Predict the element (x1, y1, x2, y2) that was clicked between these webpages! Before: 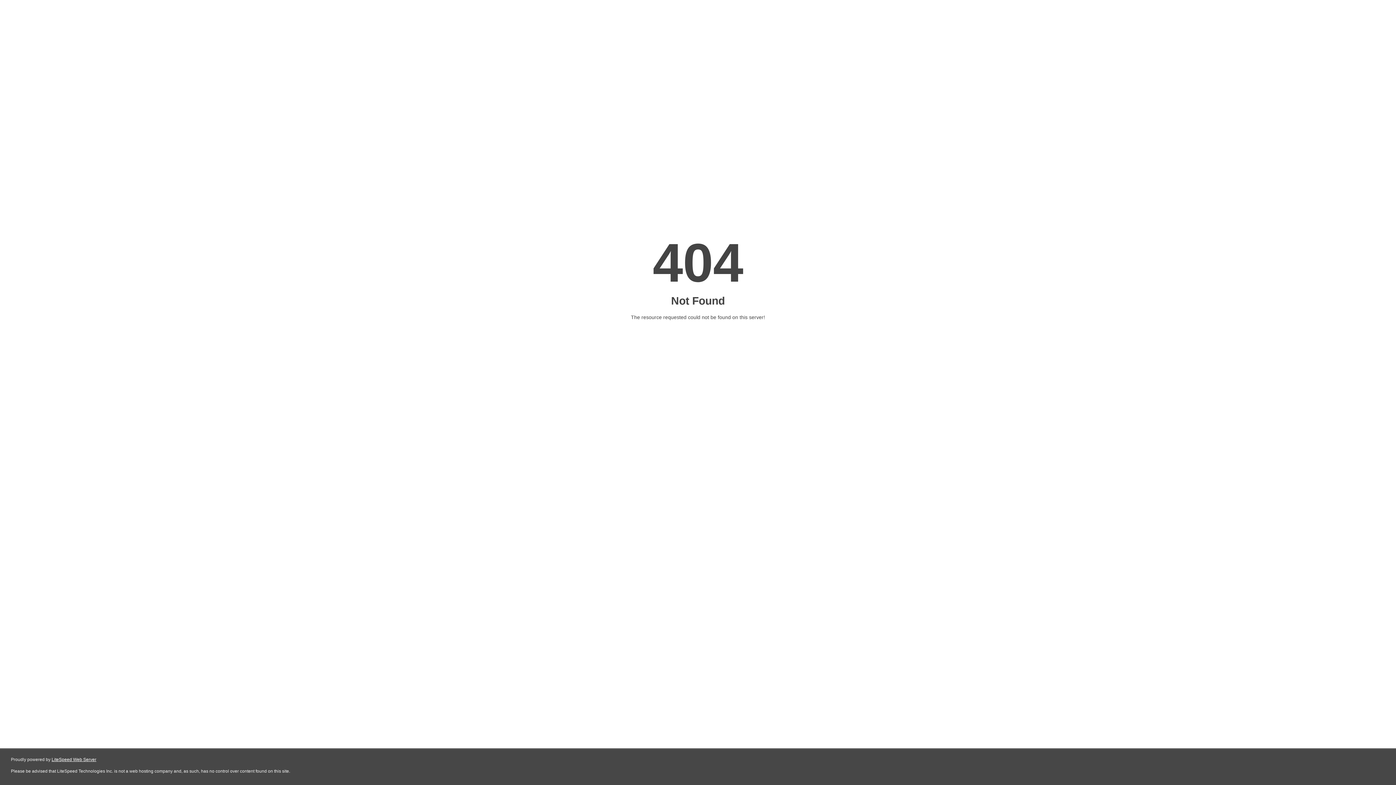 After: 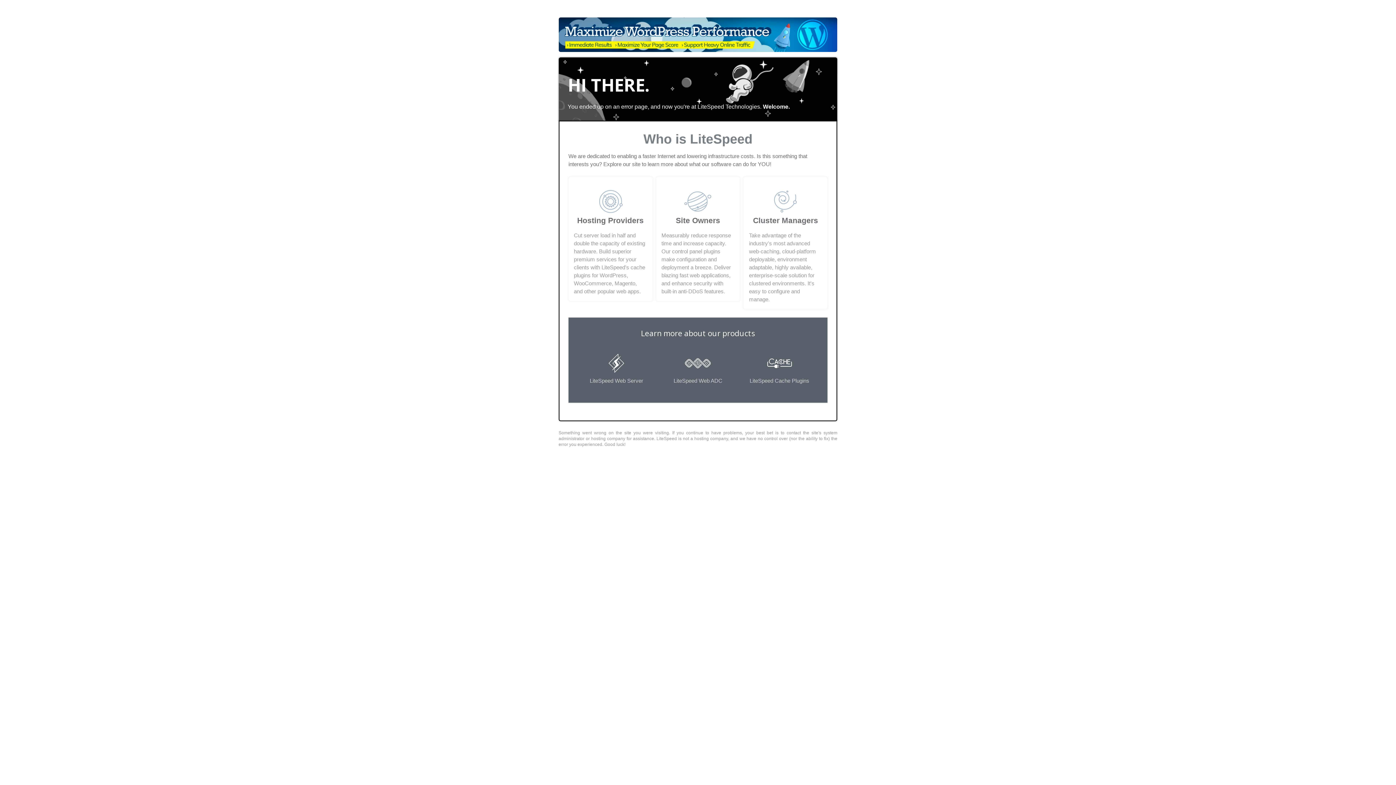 Action: bbox: (51, 757, 96, 762) label: LiteSpeed Web Server